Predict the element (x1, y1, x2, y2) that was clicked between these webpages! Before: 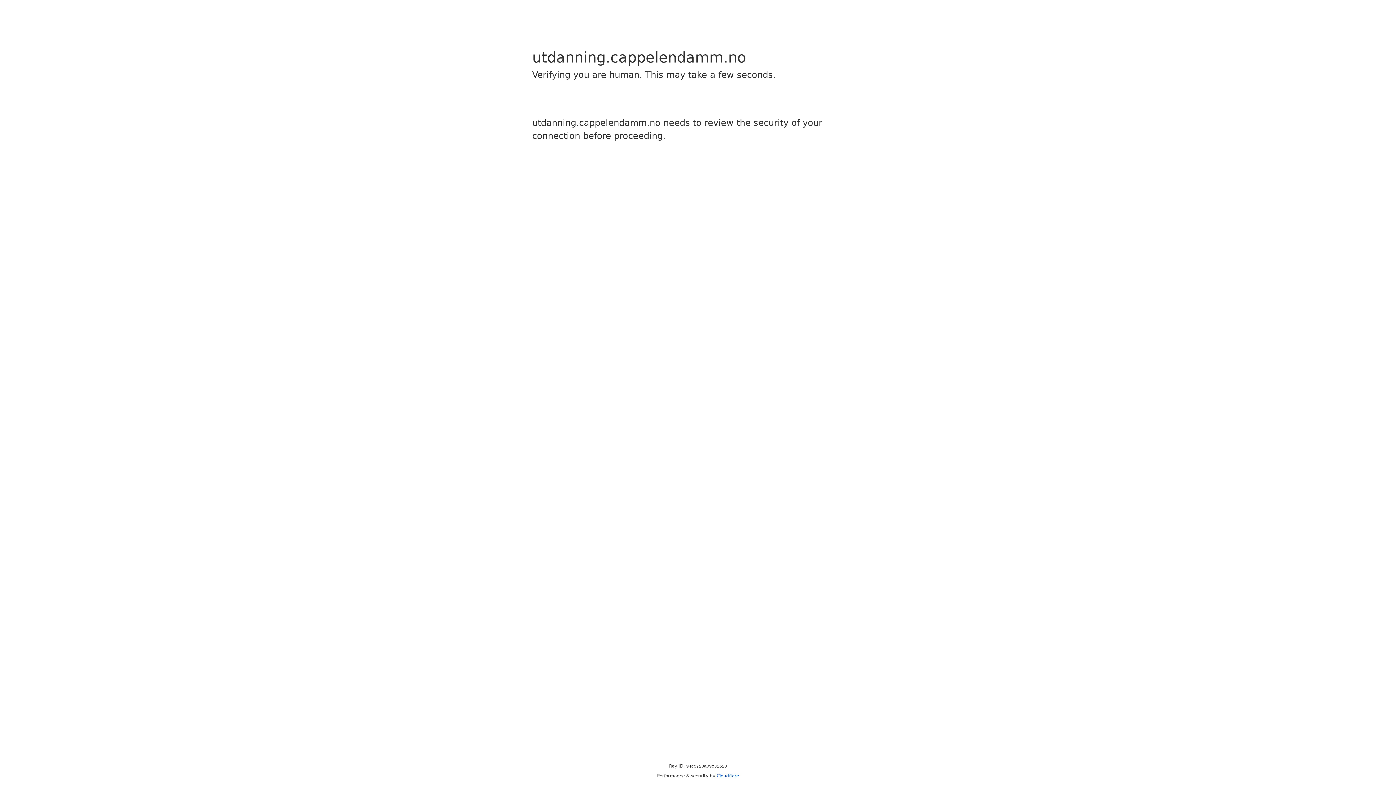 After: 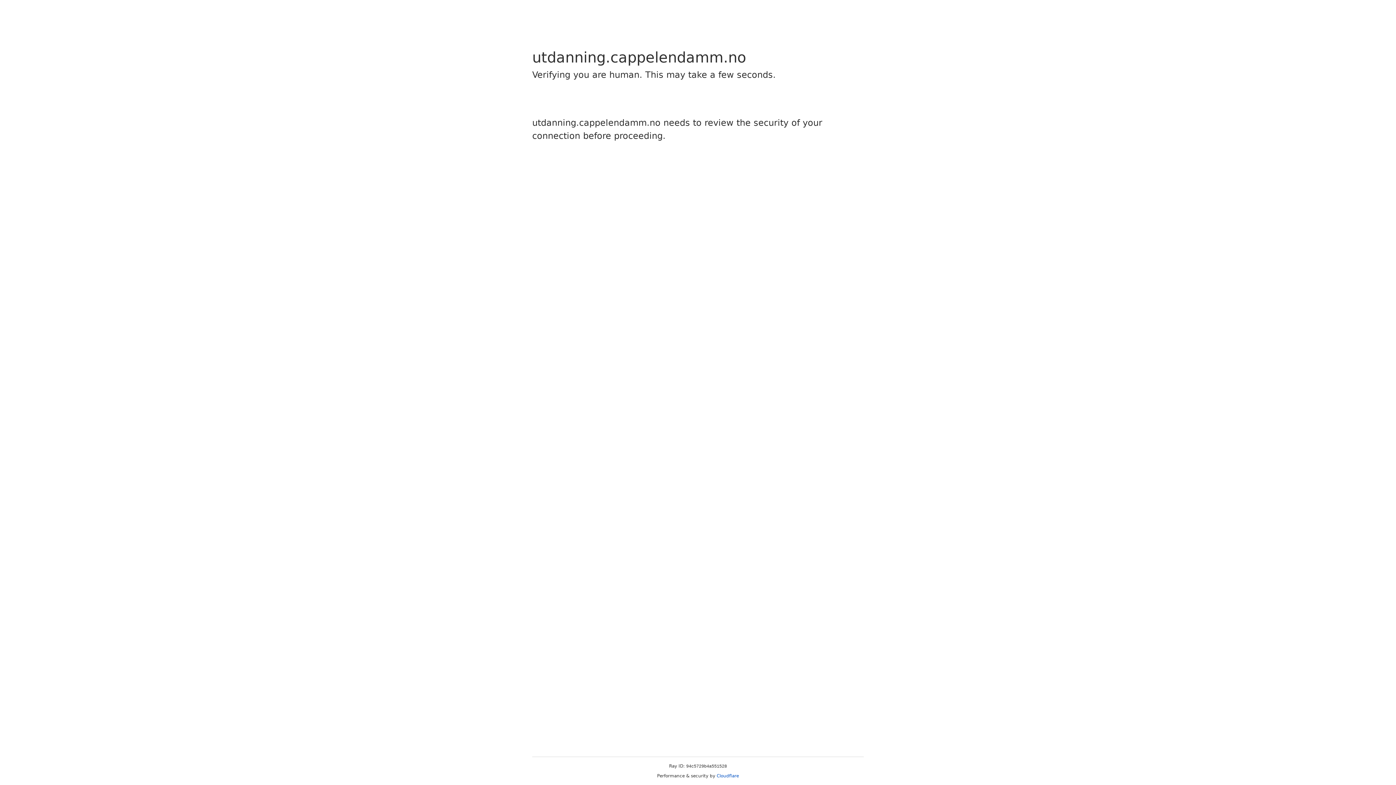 Action: label: Cloudflare bbox: (716, 773, 739, 778)